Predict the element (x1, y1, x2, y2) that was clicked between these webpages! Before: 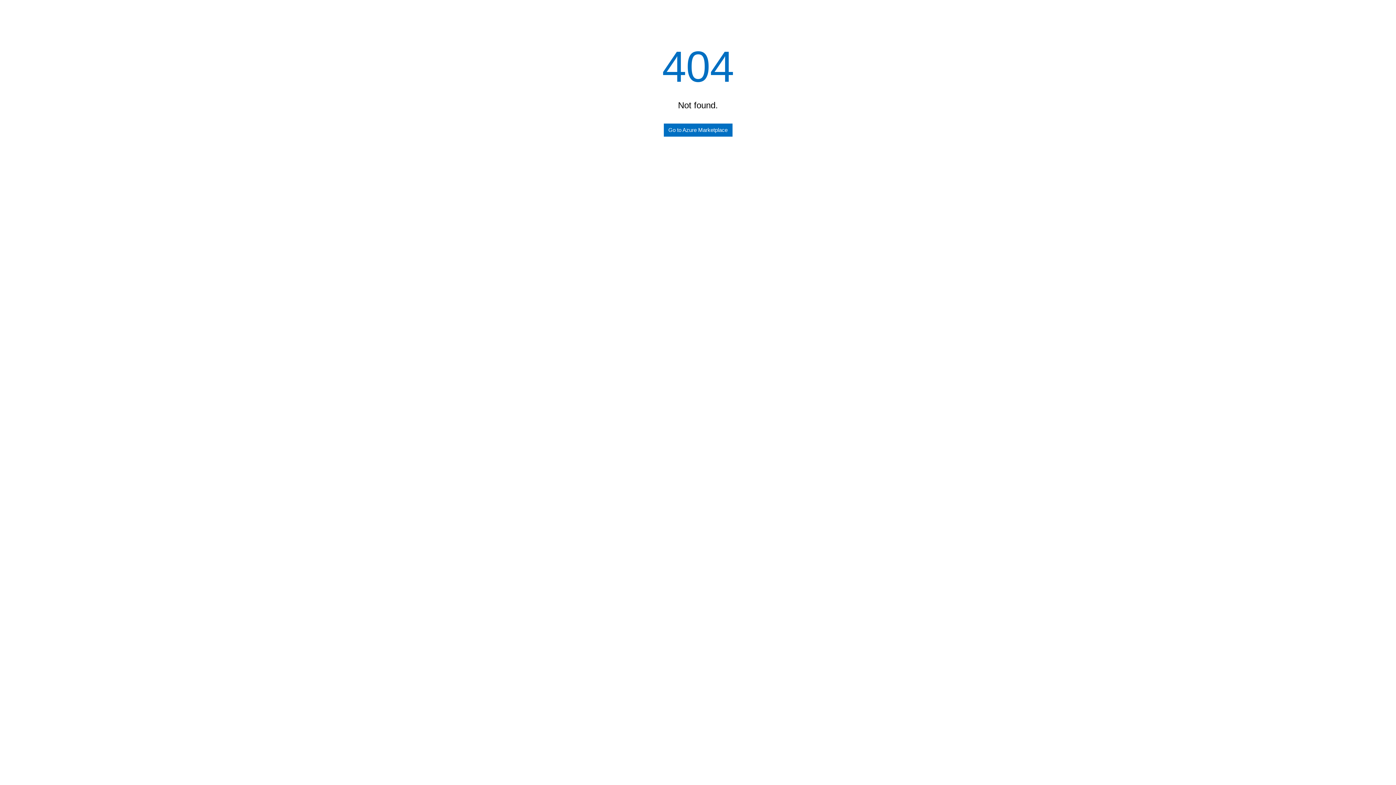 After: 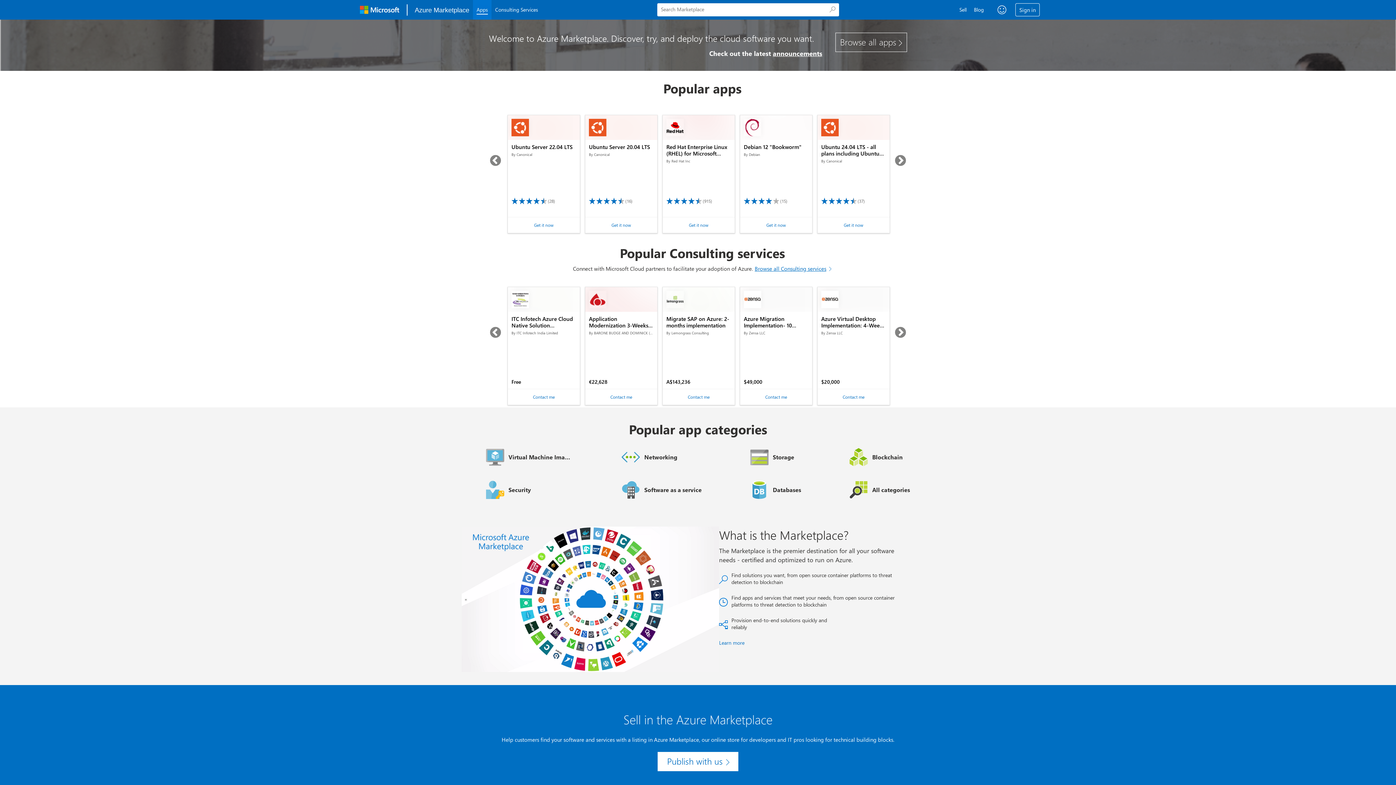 Action: bbox: (663, 123, 732, 136) label: Go to Azure Marketplace